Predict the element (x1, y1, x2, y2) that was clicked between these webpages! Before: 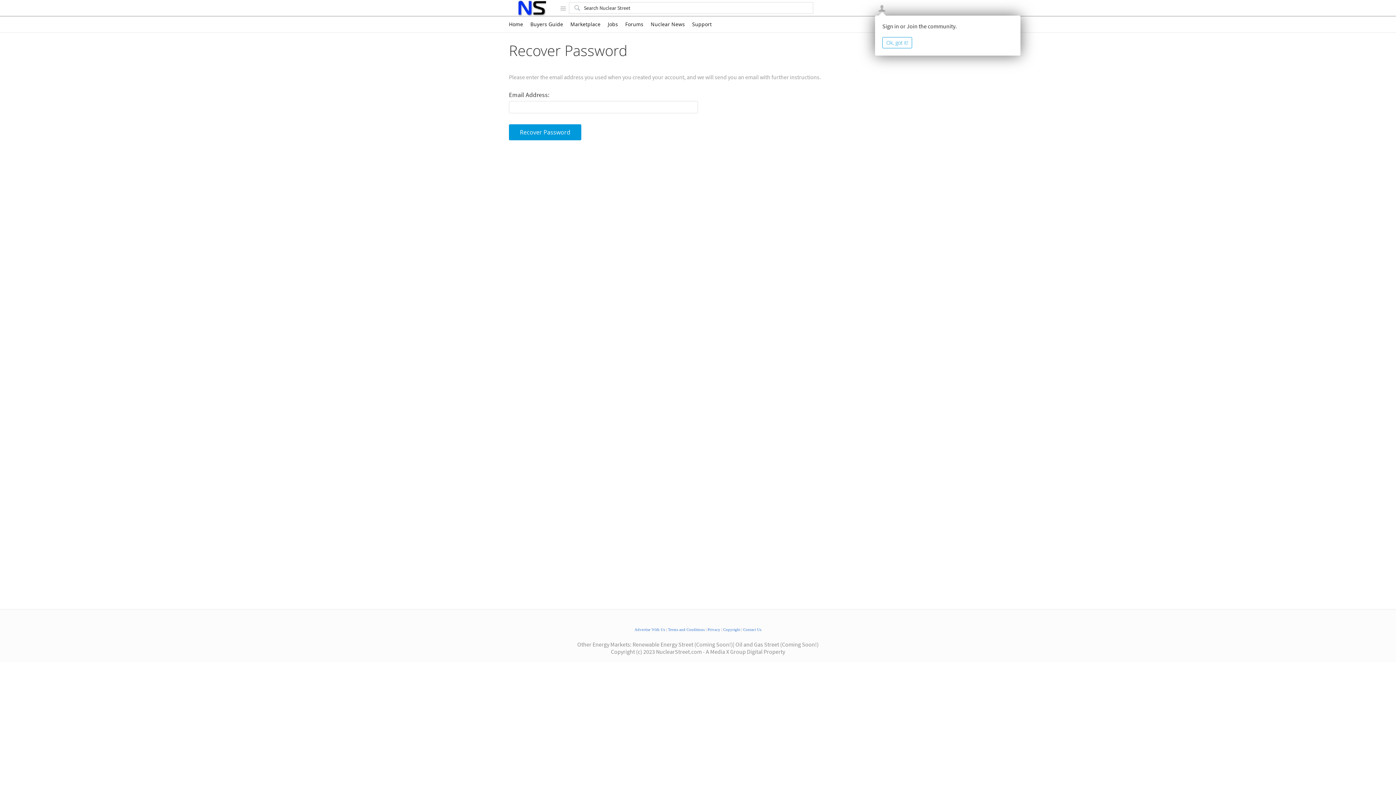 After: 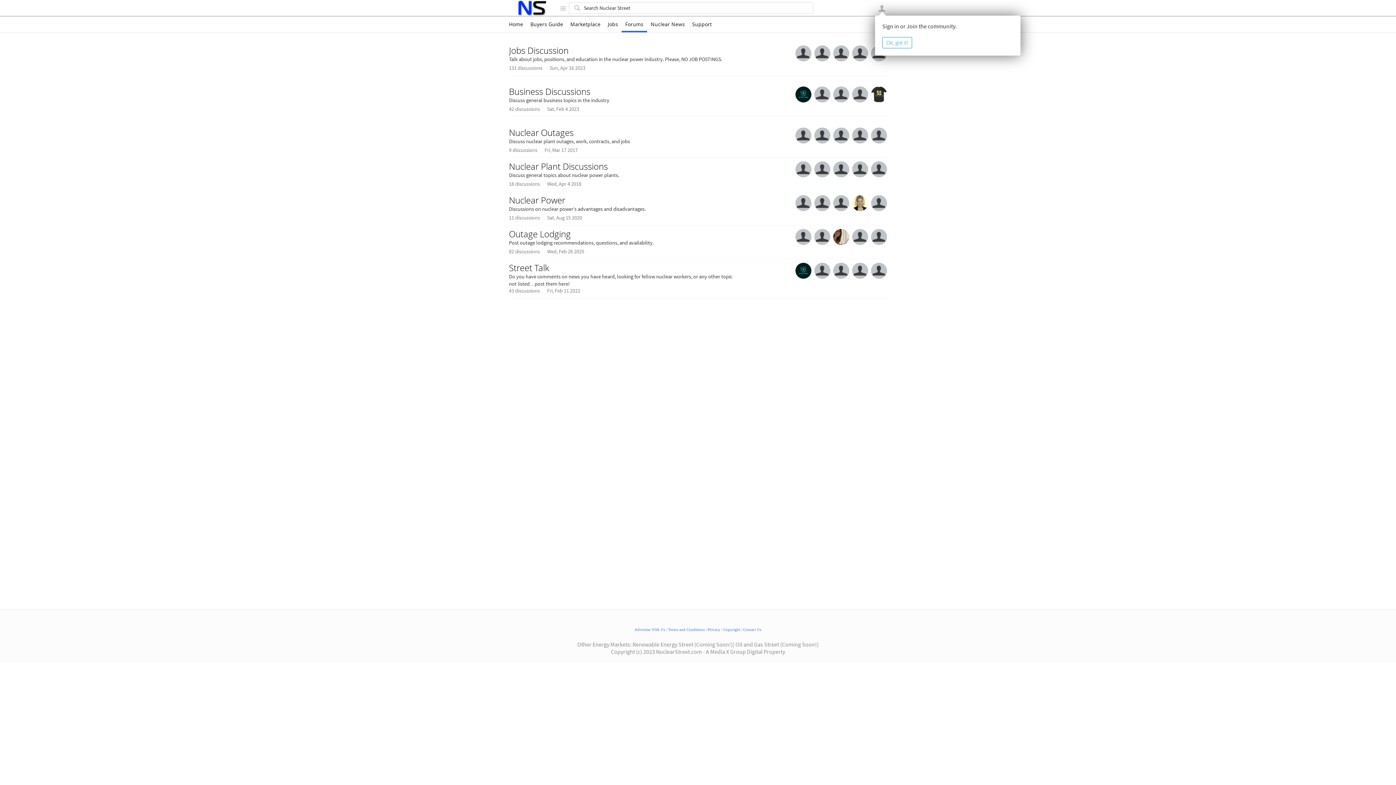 Action: bbox: (621, 16, 647, 32) label: Forums